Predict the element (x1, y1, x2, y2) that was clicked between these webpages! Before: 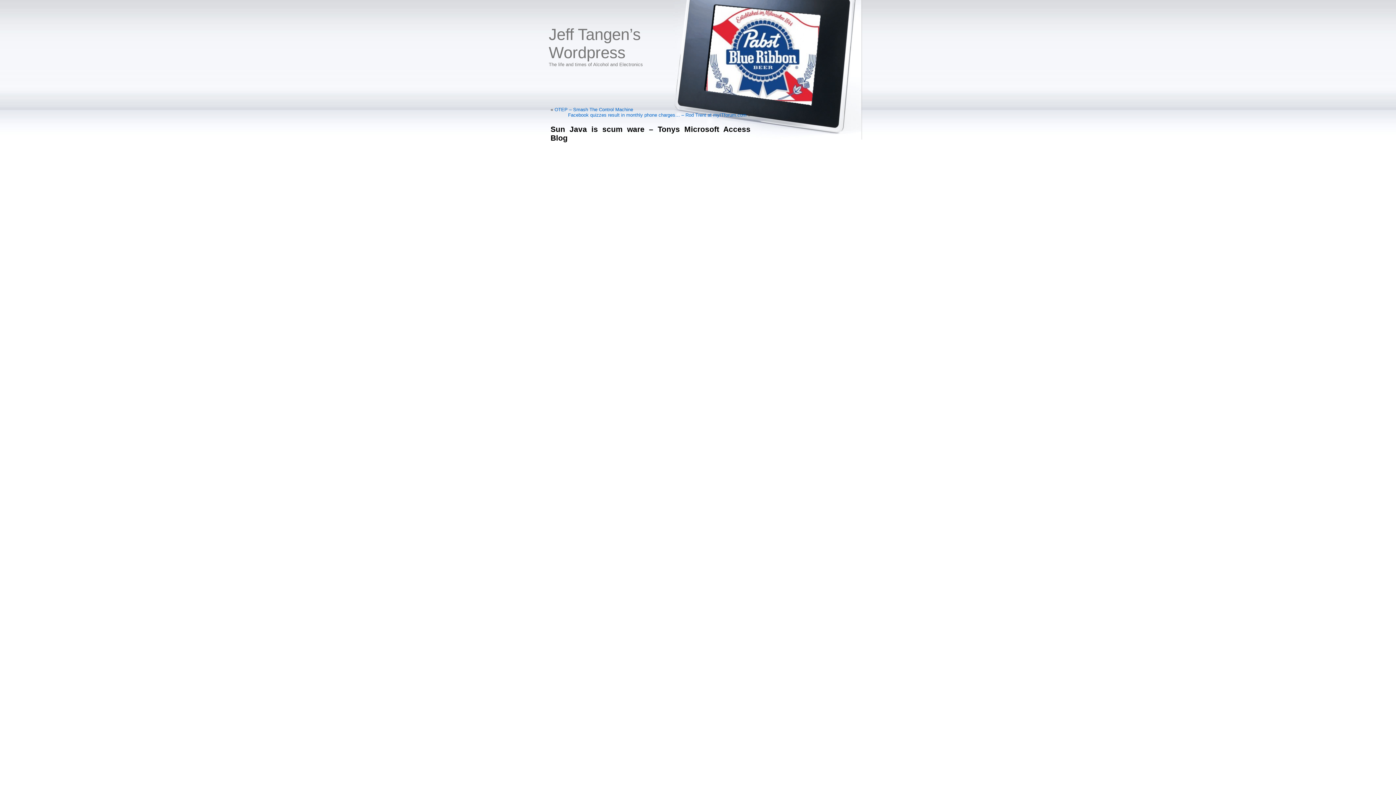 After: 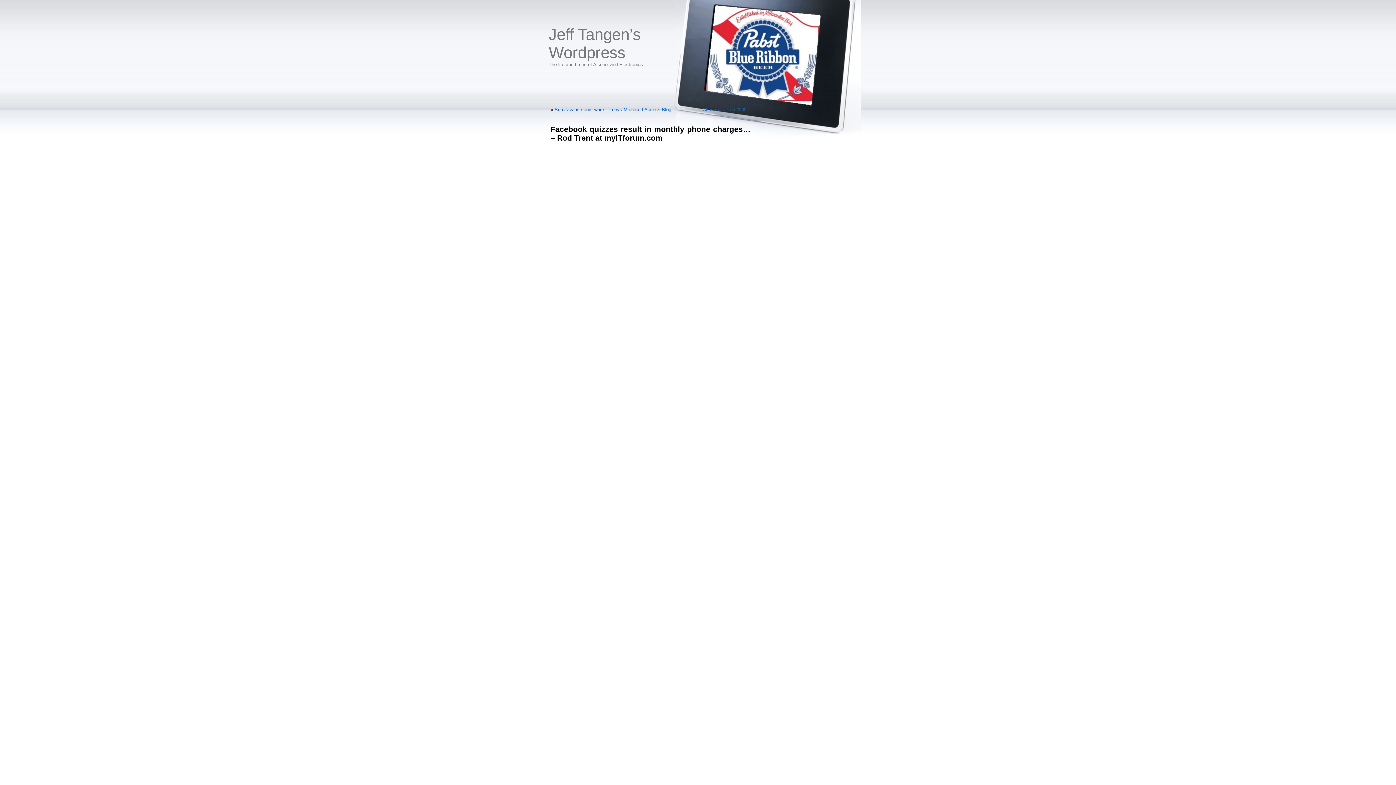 Action: bbox: (568, 112, 746, 117) label: Facebook quizzes result in monthly phone charges… – Rod Trent at myITforum.com